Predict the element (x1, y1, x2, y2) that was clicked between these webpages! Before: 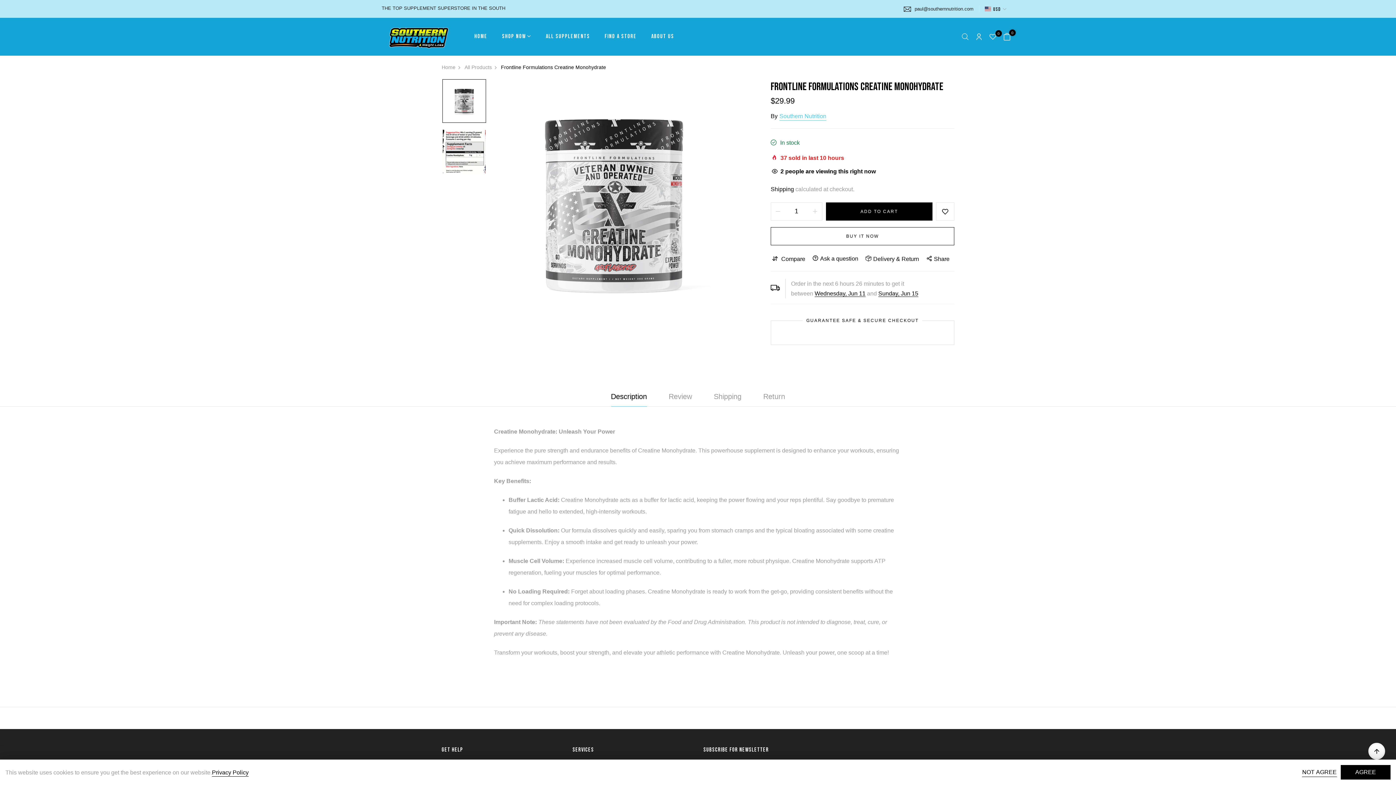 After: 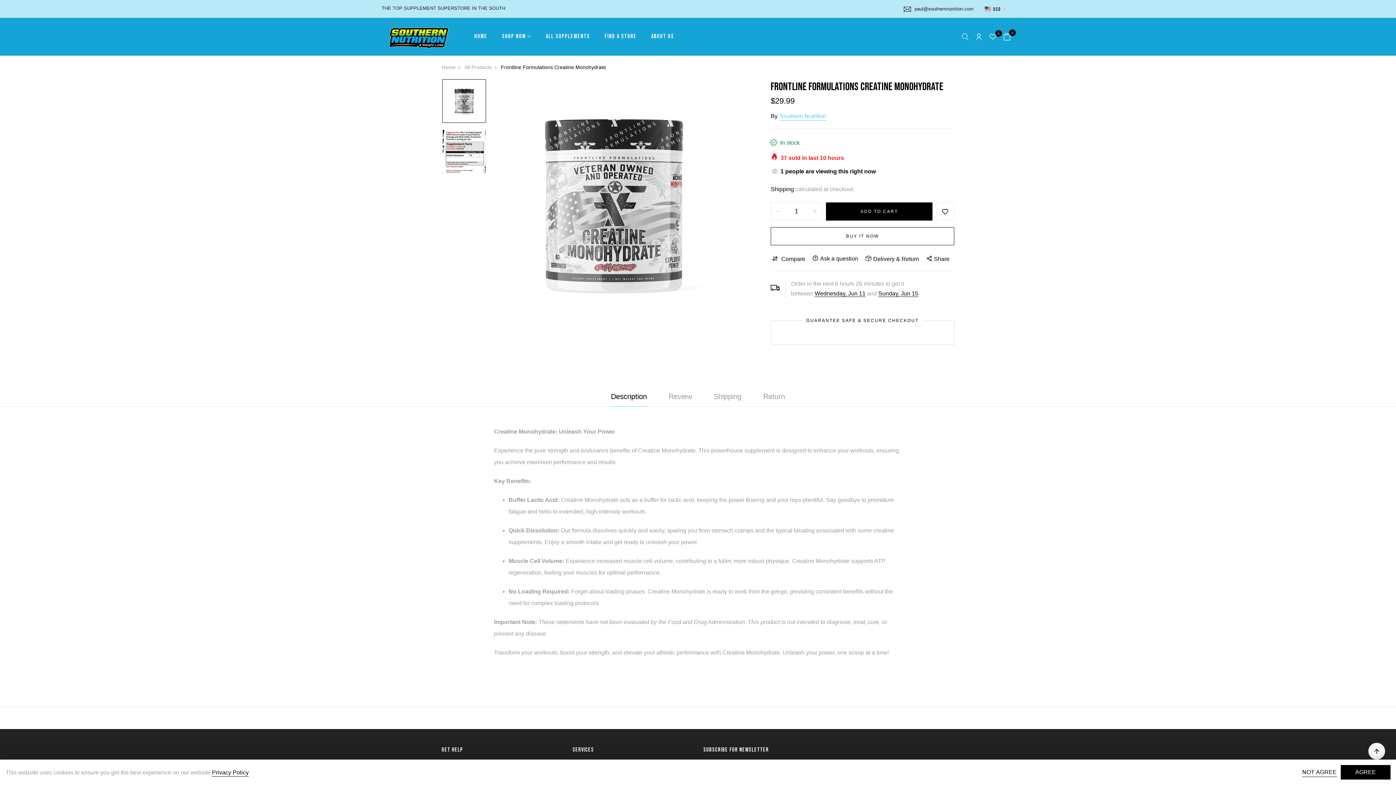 Action: bbox: (447, 82, 481, 119)